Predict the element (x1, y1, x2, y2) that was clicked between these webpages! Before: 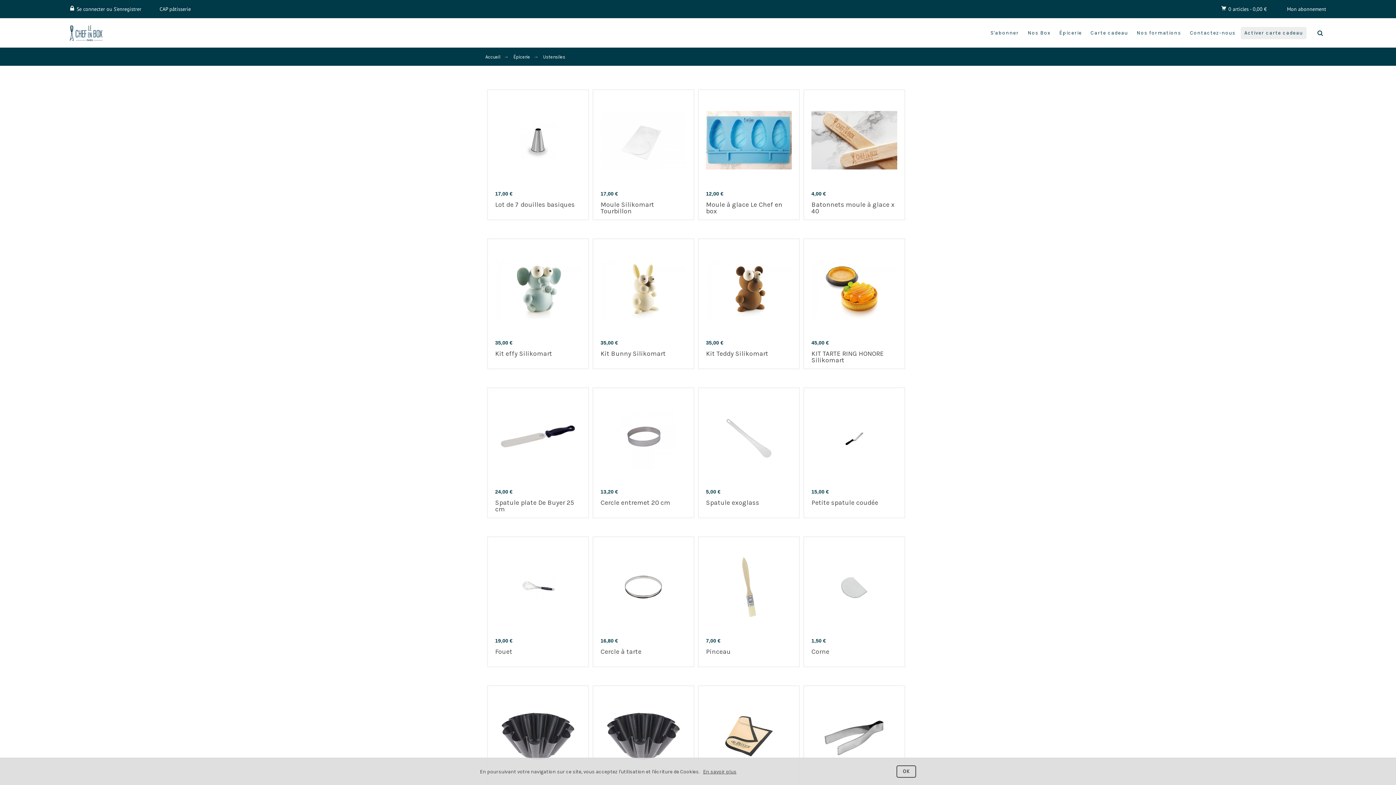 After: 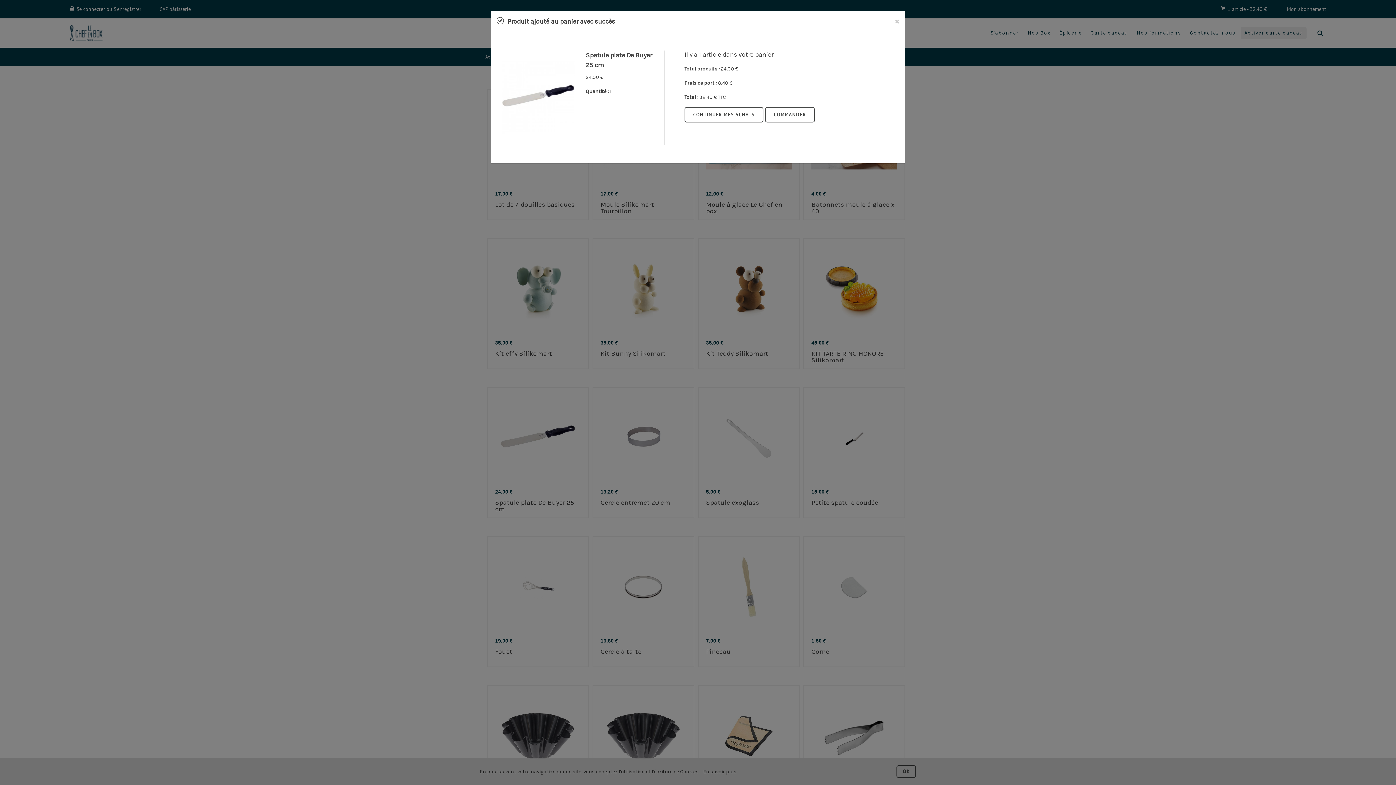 Action: bbox: (542, 436, 553, 448)